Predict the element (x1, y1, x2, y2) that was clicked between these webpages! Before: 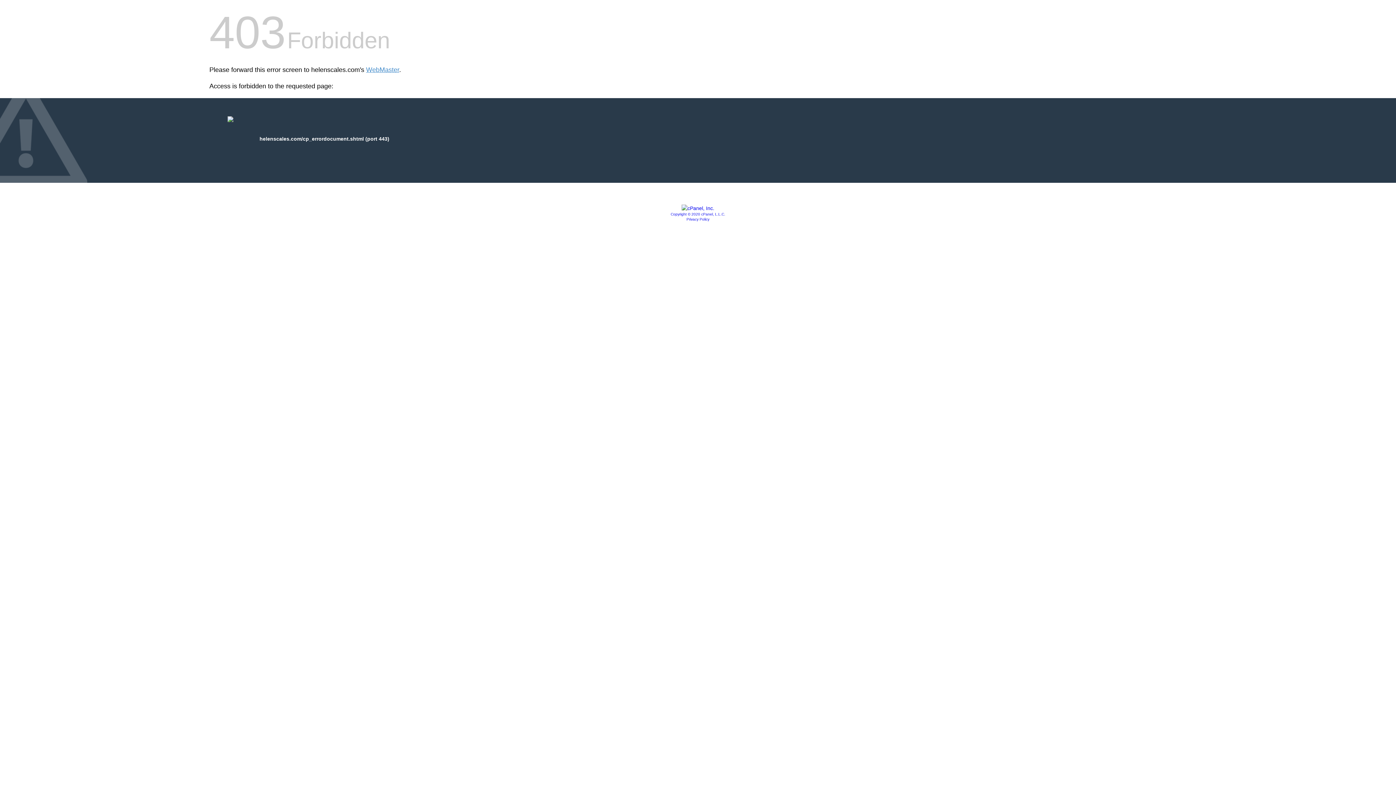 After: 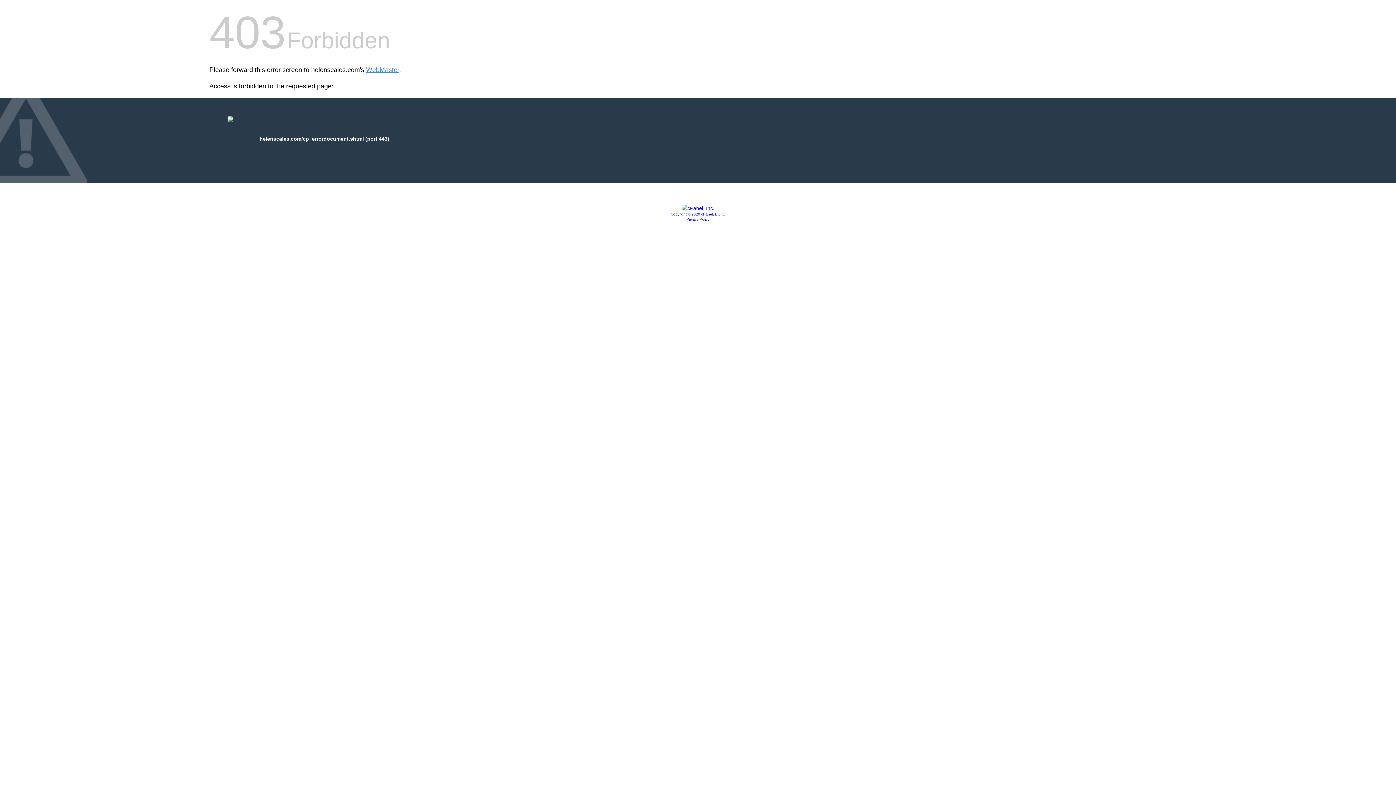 Action: bbox: (686, 217, 709, 221) label: Privacy Policy